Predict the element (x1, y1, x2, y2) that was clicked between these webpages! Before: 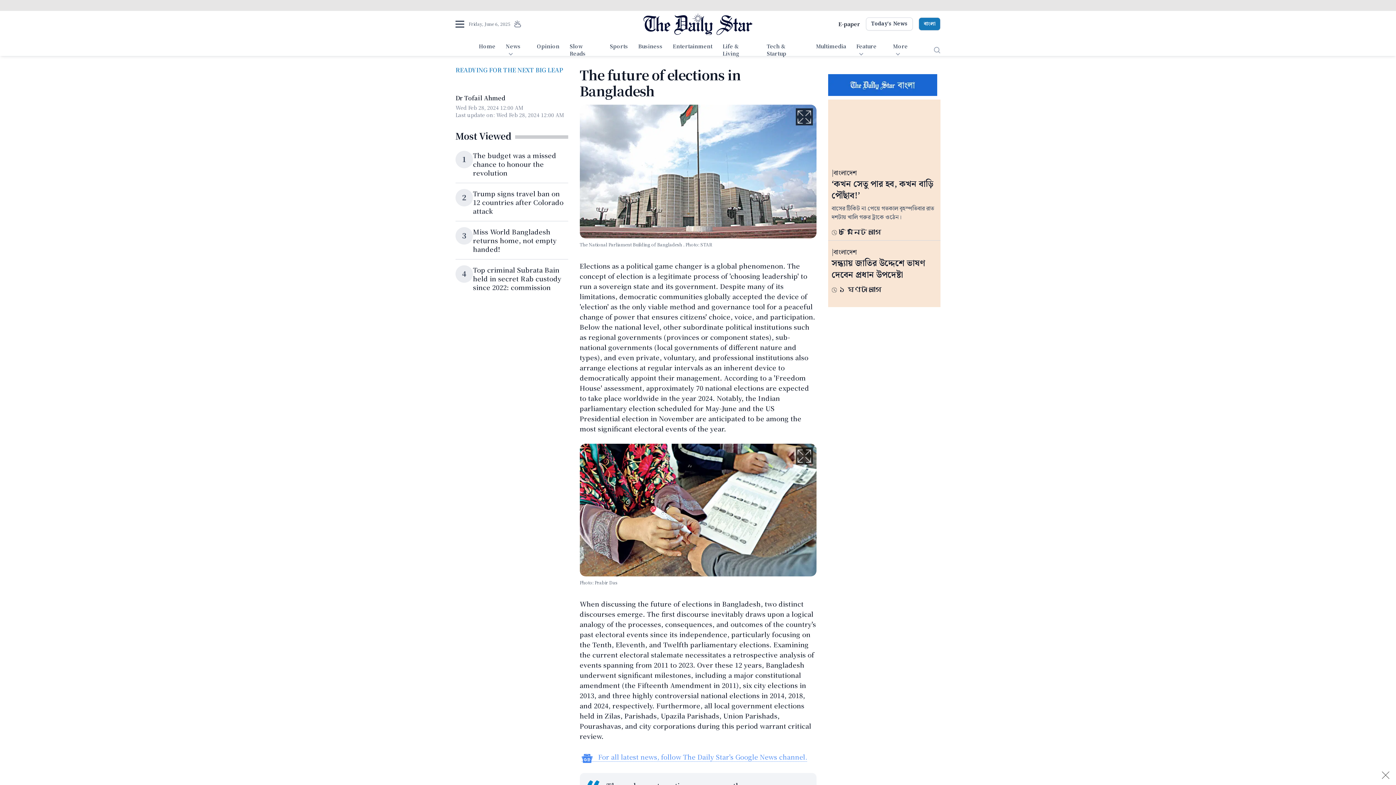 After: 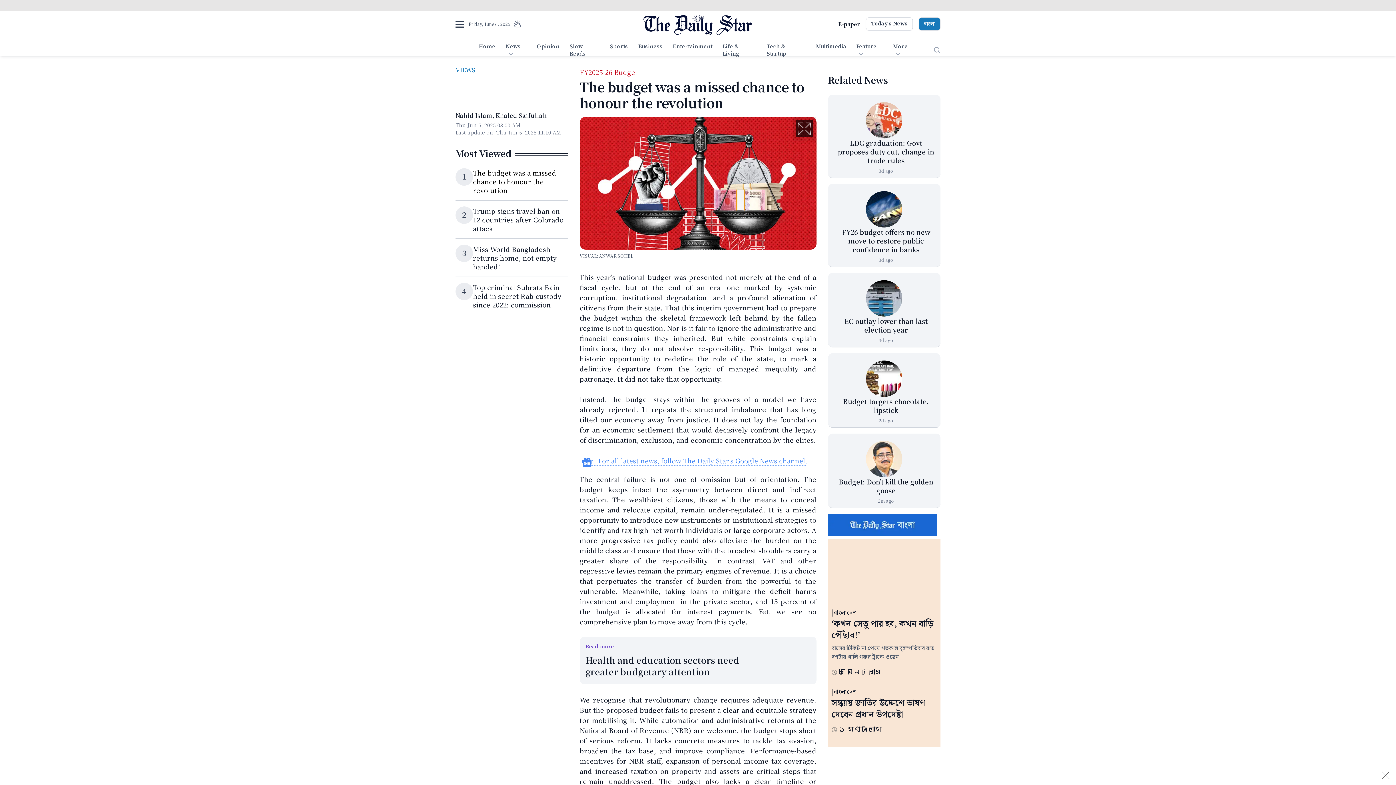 Action: bbox: (473, 150, 556, 177) label: The budget was a missed chance to honour the revolution